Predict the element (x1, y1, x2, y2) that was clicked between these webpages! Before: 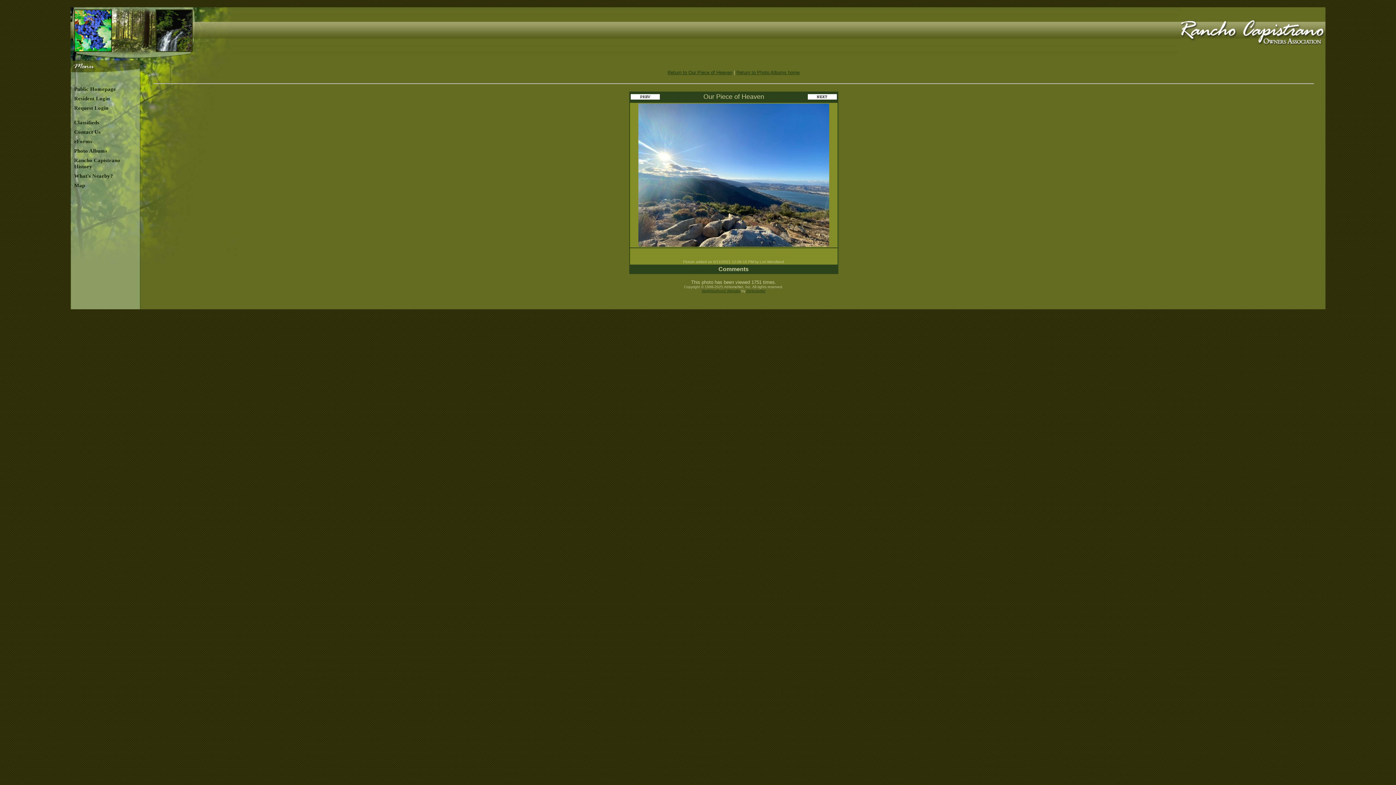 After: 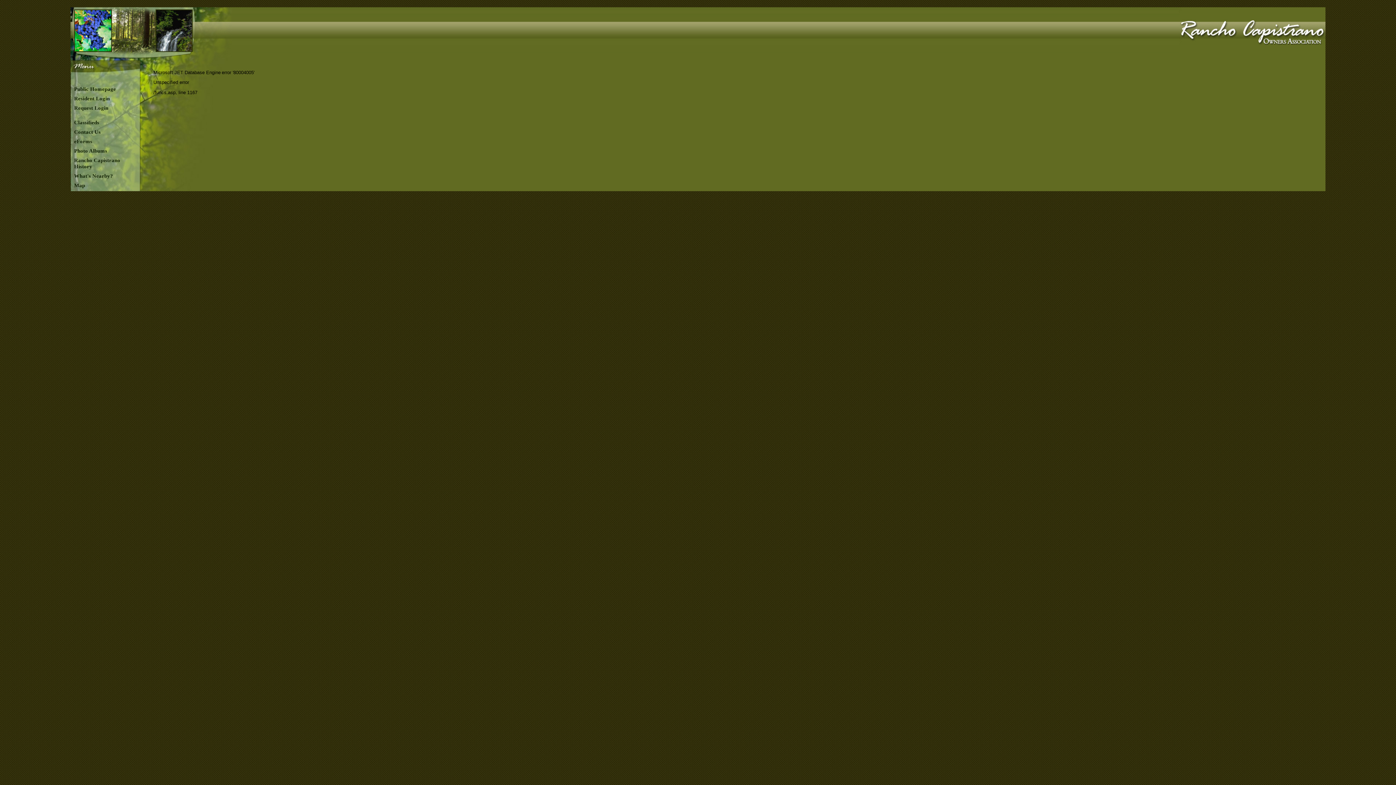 Action: bbox: (70, 118, 135, 126) label: Classifieds